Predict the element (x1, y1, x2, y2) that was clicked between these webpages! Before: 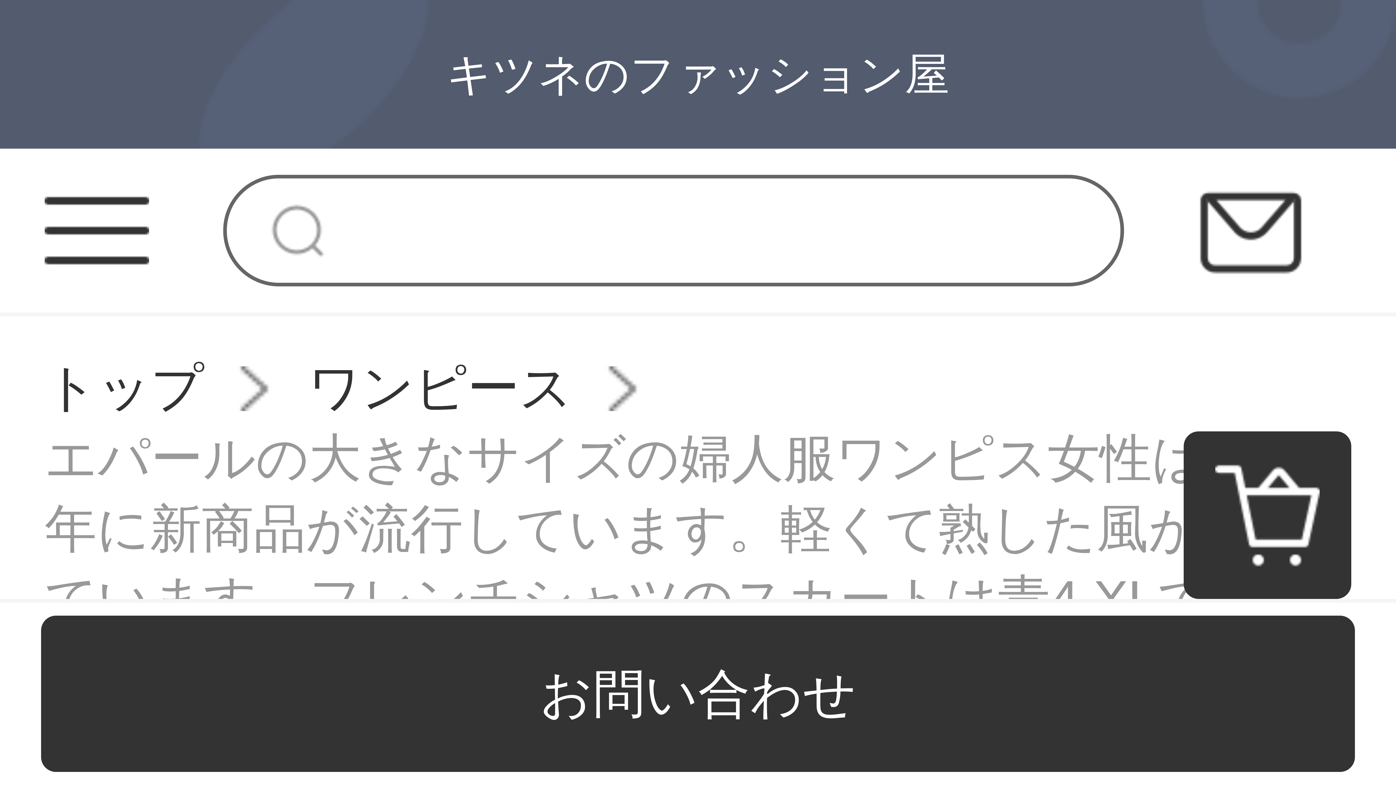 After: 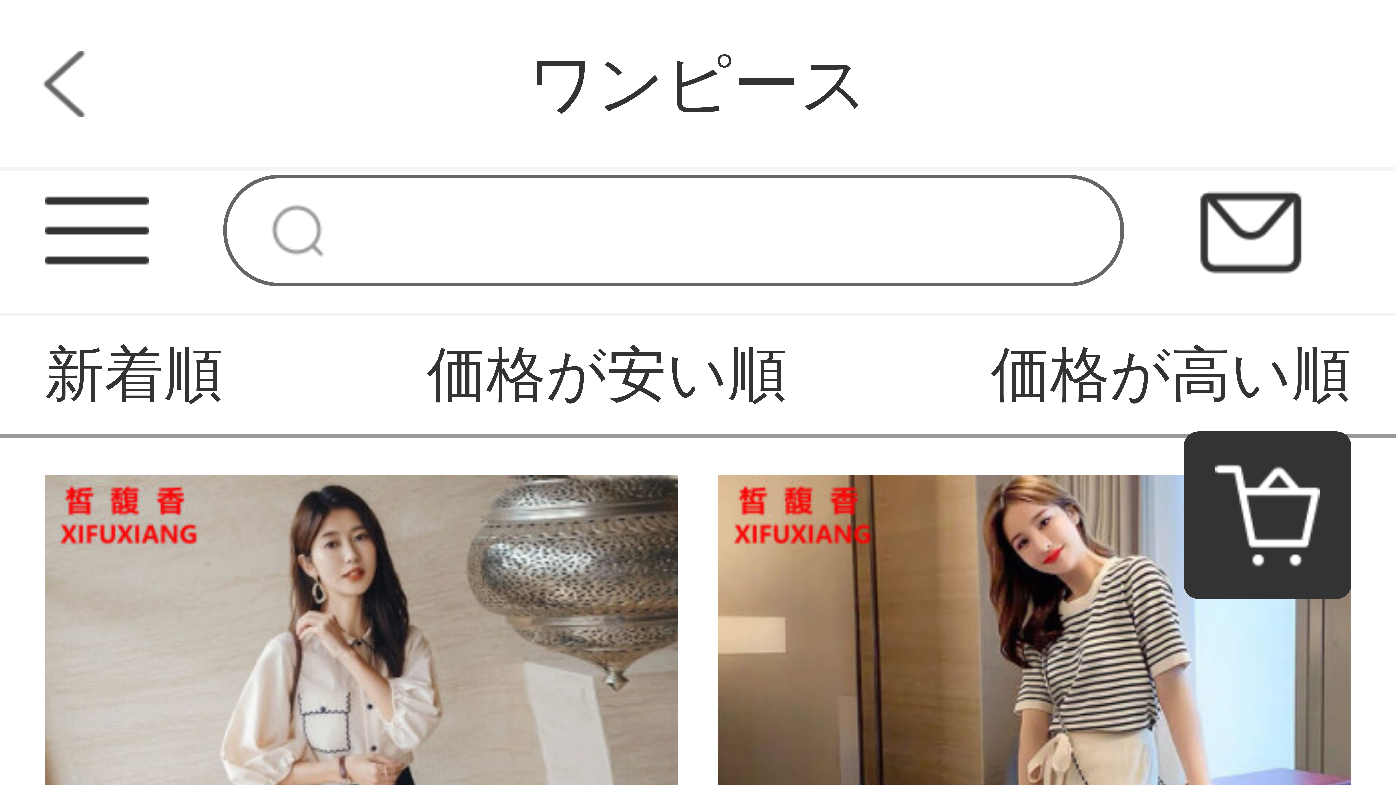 Action: bbox: (308, 353, 572, 424) label: ワンピース